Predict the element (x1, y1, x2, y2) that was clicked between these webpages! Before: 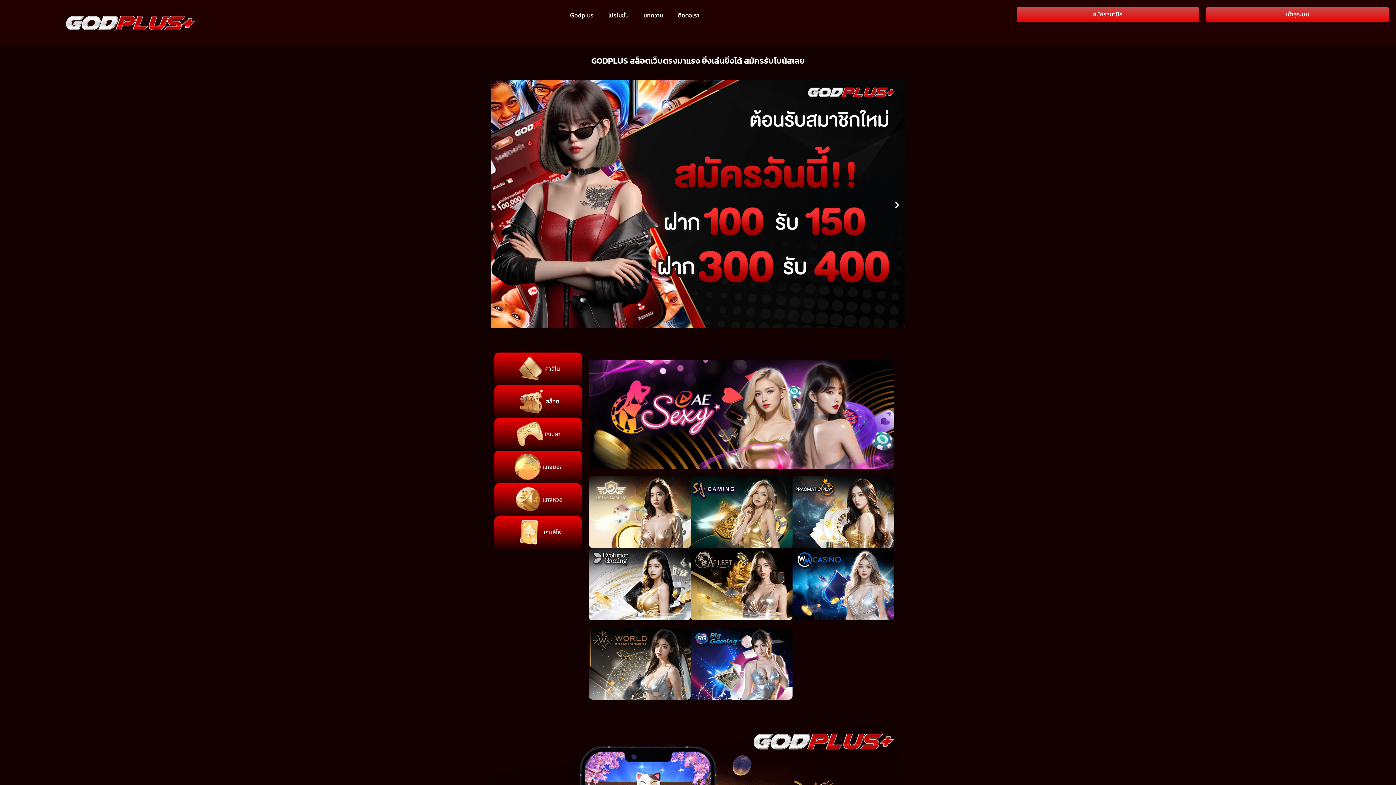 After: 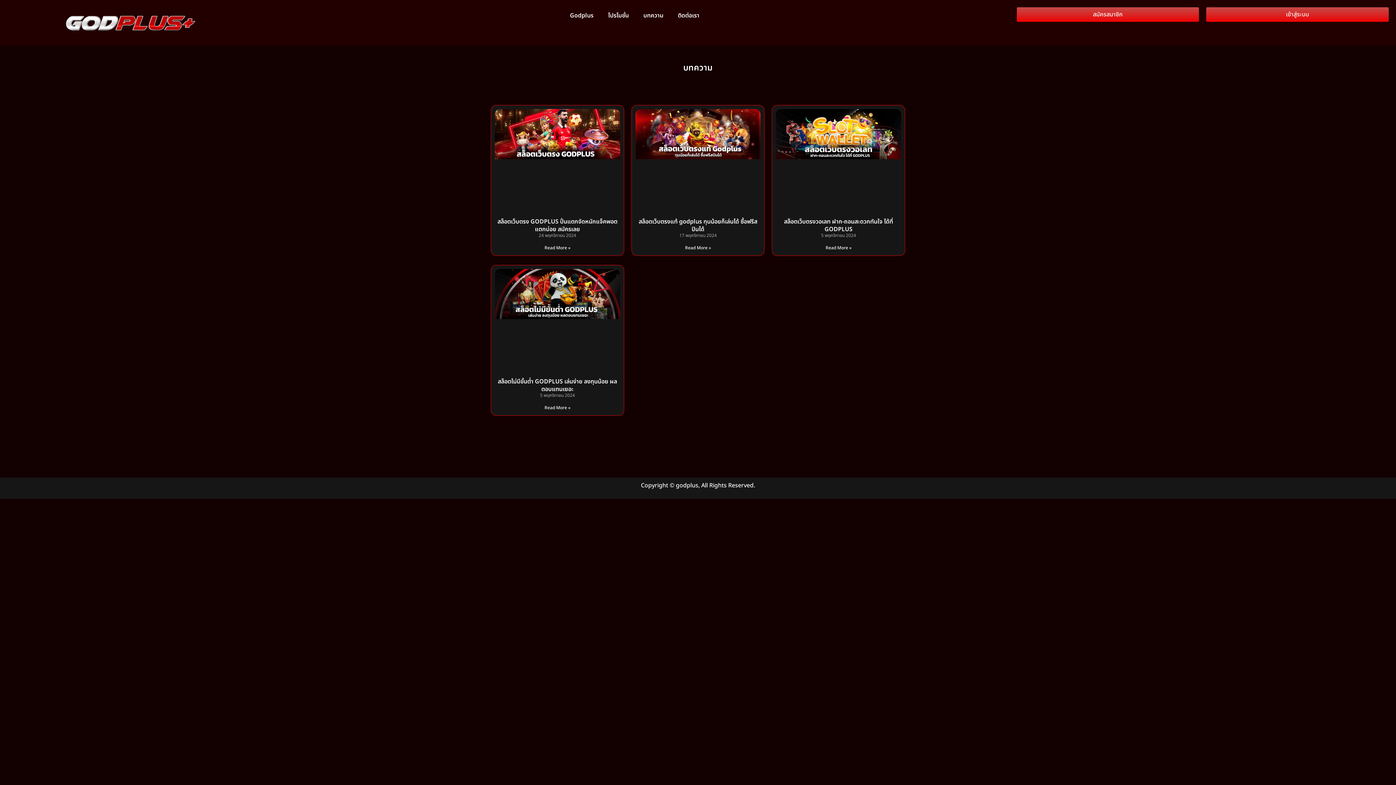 Action: label: บทความ bbox: (636, 7, 670, 24)